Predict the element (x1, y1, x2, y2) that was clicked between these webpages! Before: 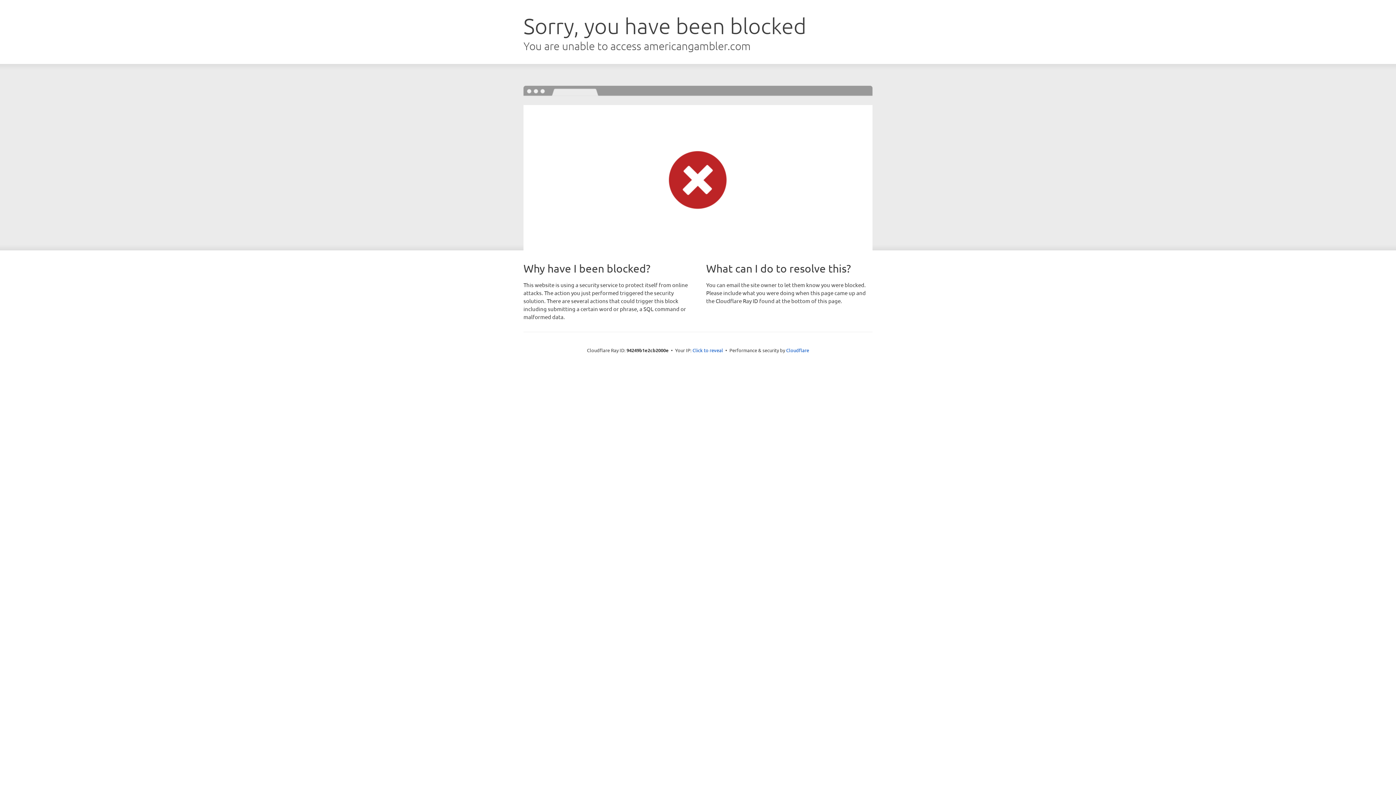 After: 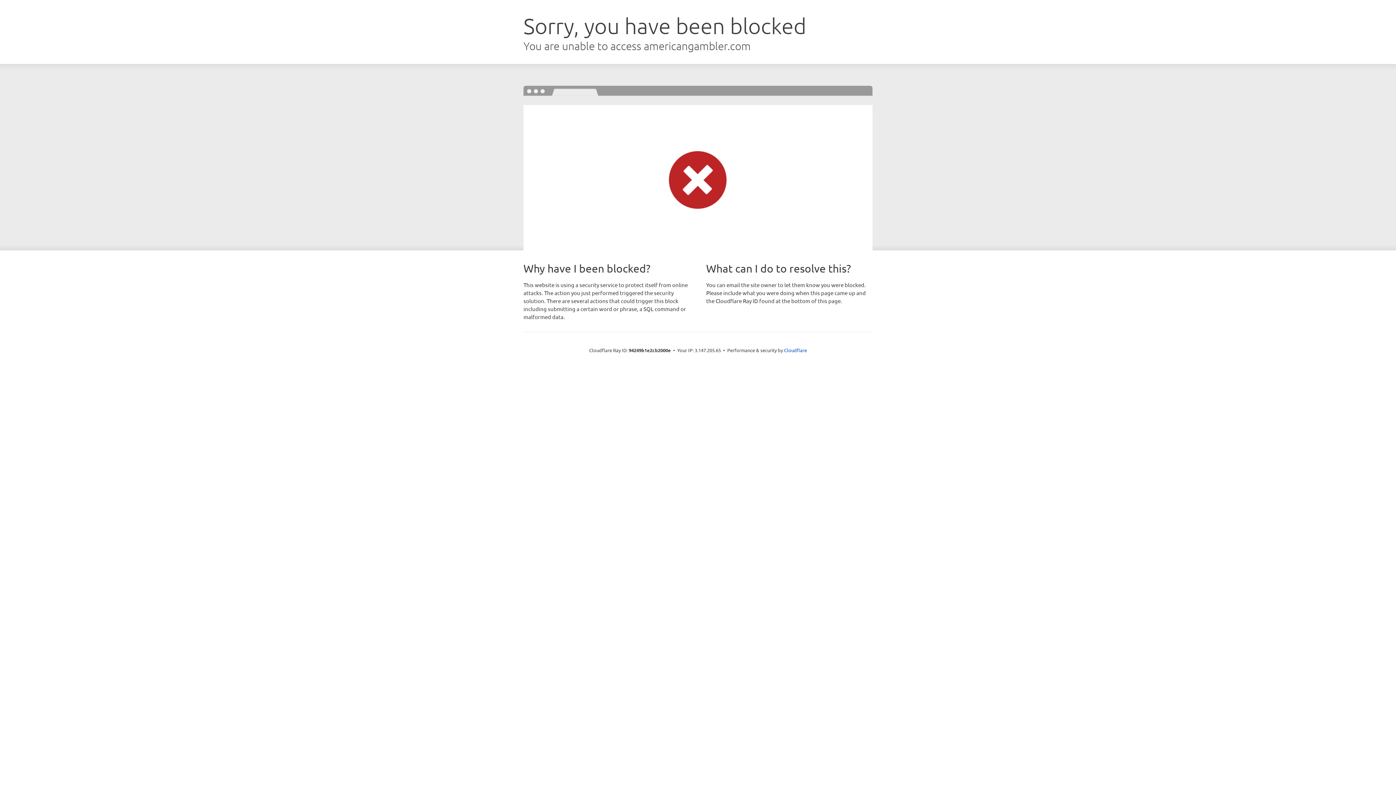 Action: label: Click to reveal bbox: (692, 346, 723, 353)